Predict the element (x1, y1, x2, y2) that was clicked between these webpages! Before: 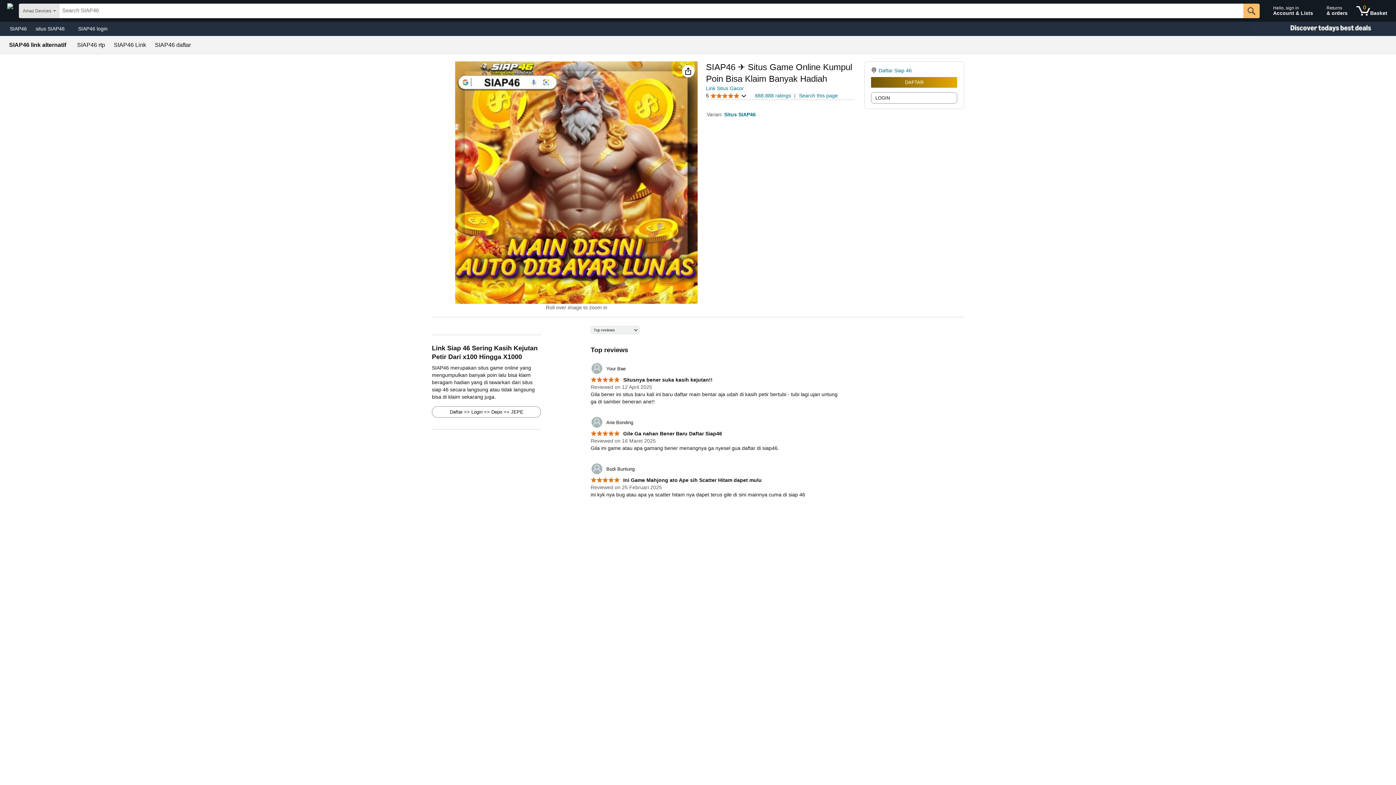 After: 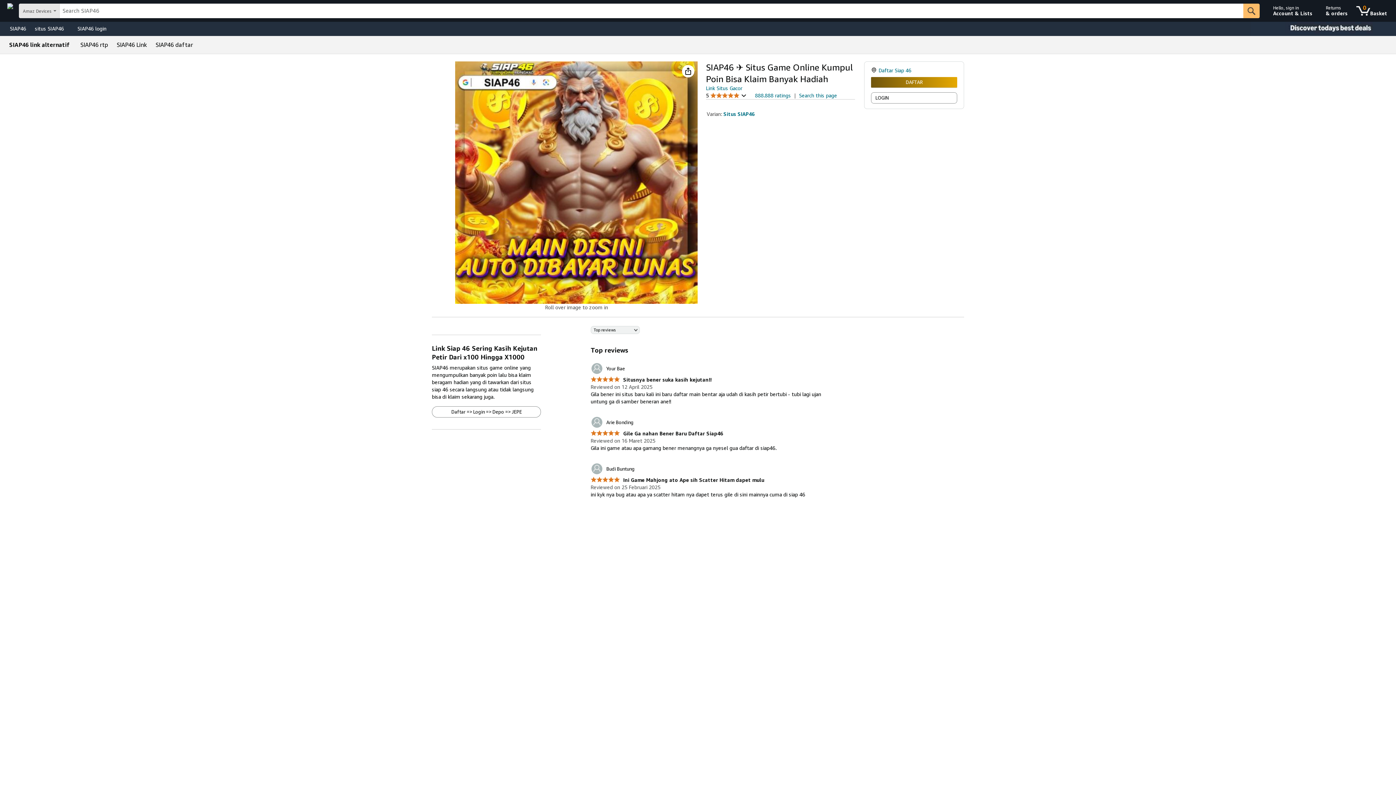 Action: bbox: (590, 459, 634, 471) label: 	Budi Buntung